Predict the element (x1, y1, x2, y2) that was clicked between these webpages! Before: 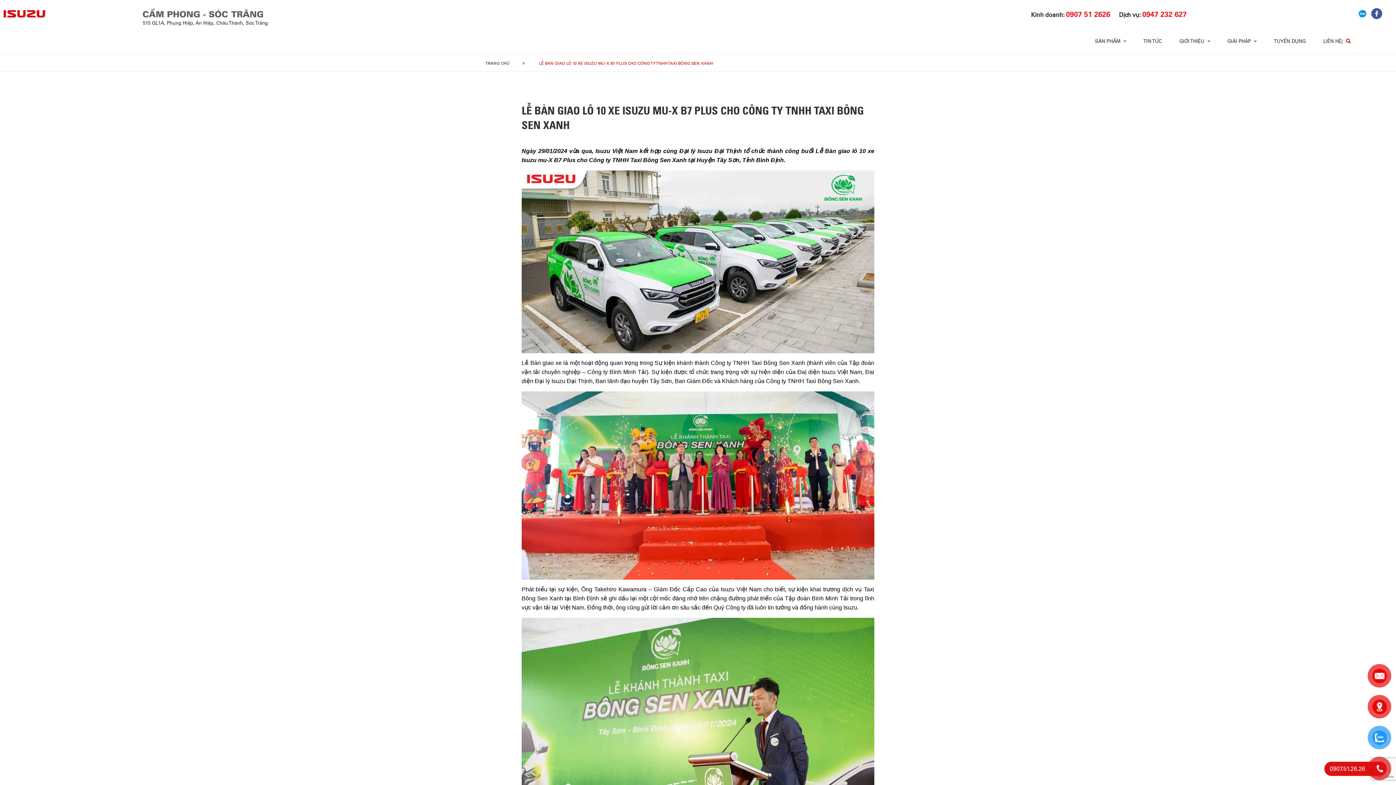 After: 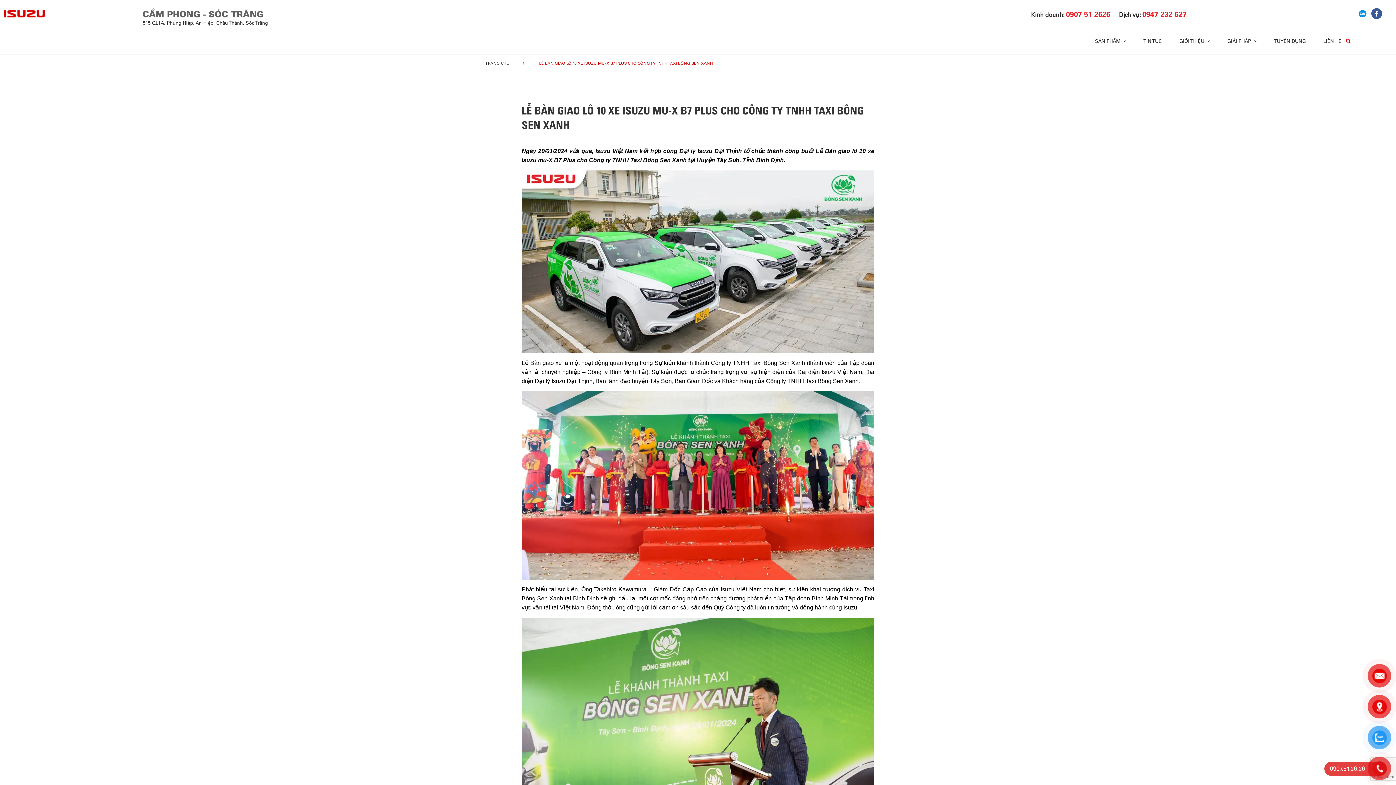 Action: bbox: (1324, 762, 1385, 776) label: 0907.51.26.26